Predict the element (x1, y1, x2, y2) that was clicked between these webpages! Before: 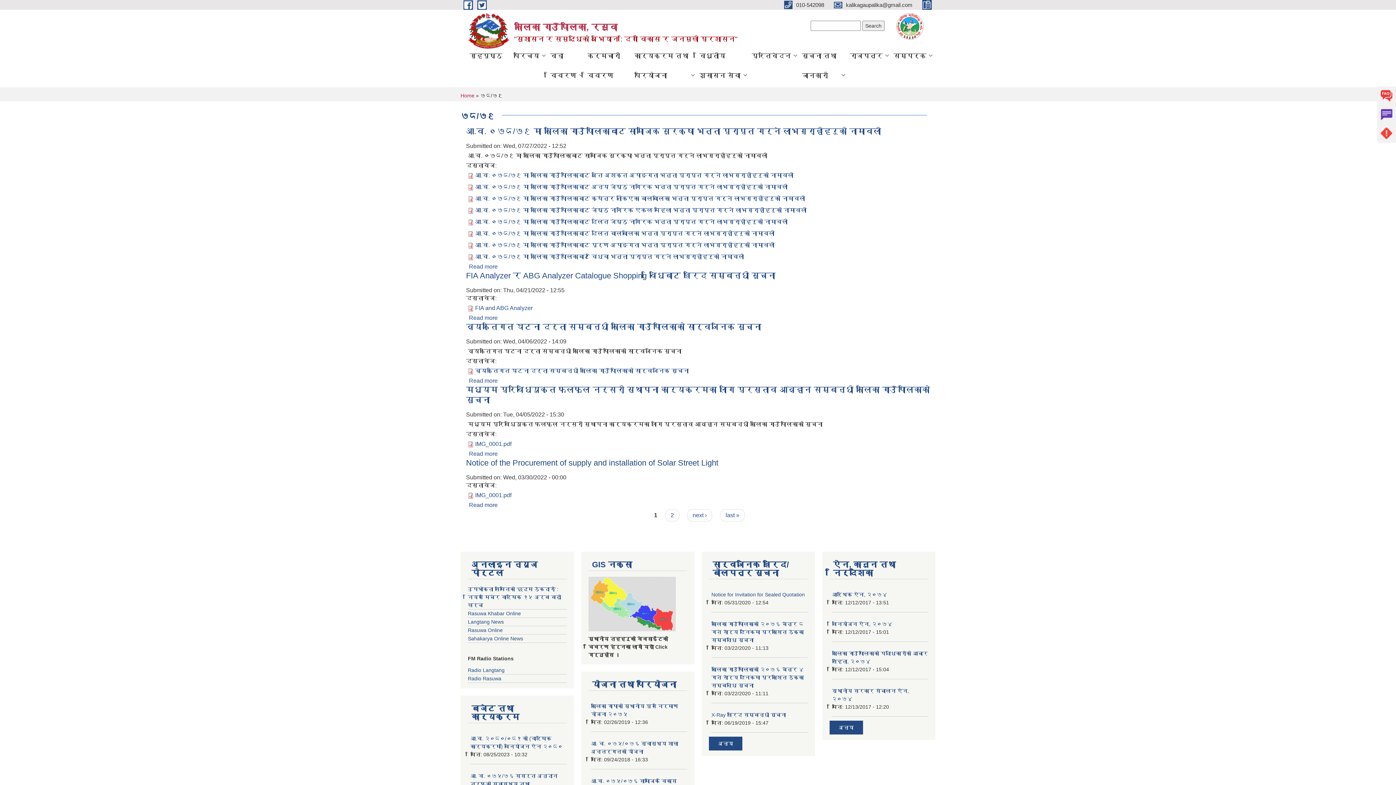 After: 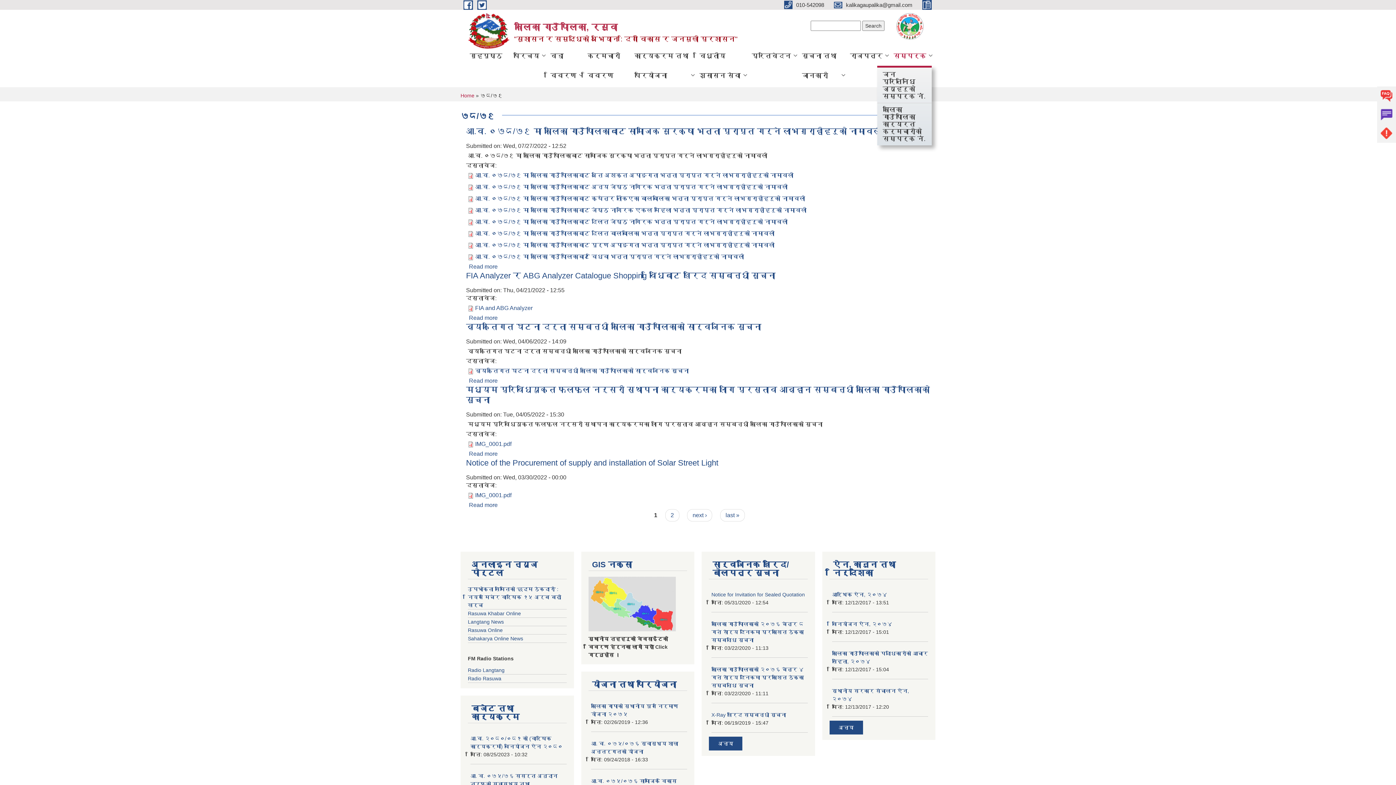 Action: bbox: (888, 45, 932, 65) label: सम्पर्क